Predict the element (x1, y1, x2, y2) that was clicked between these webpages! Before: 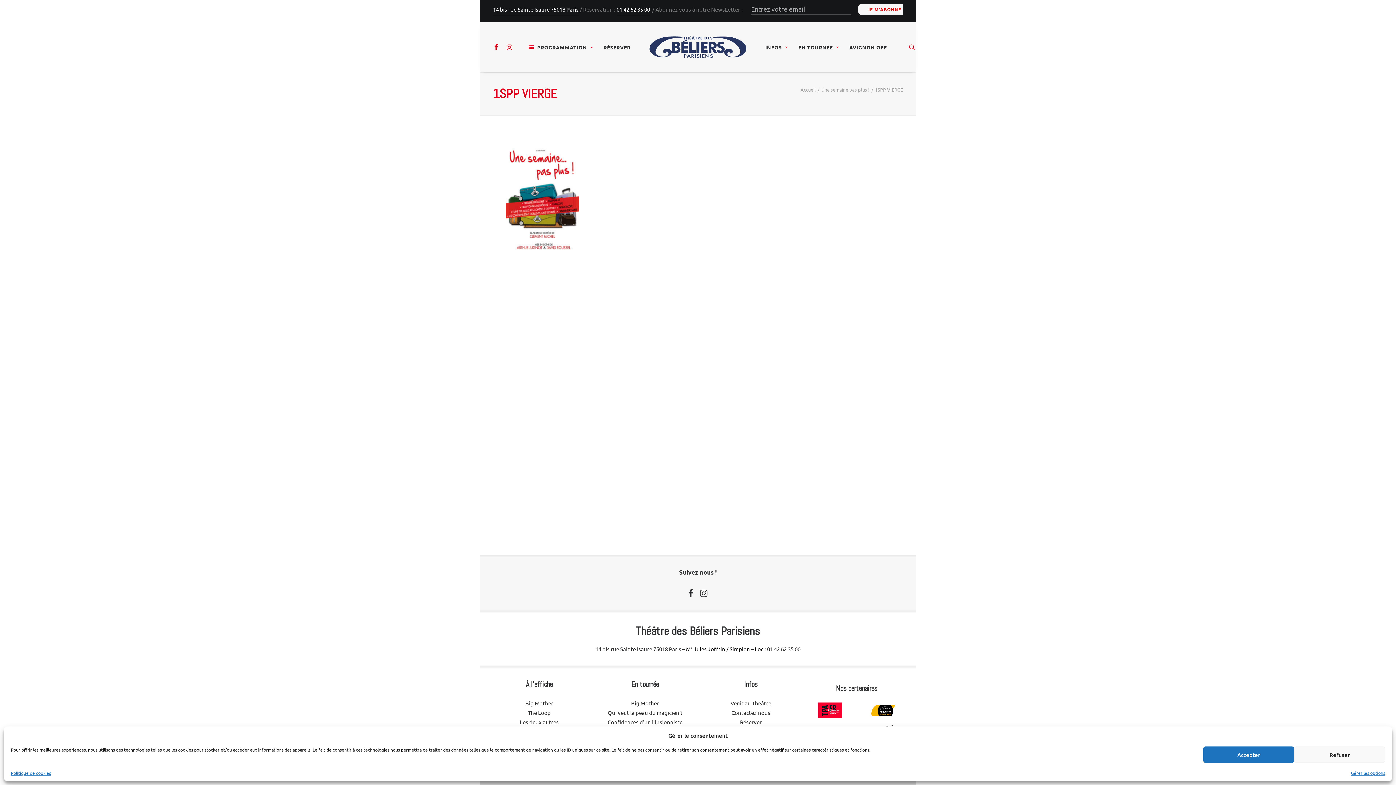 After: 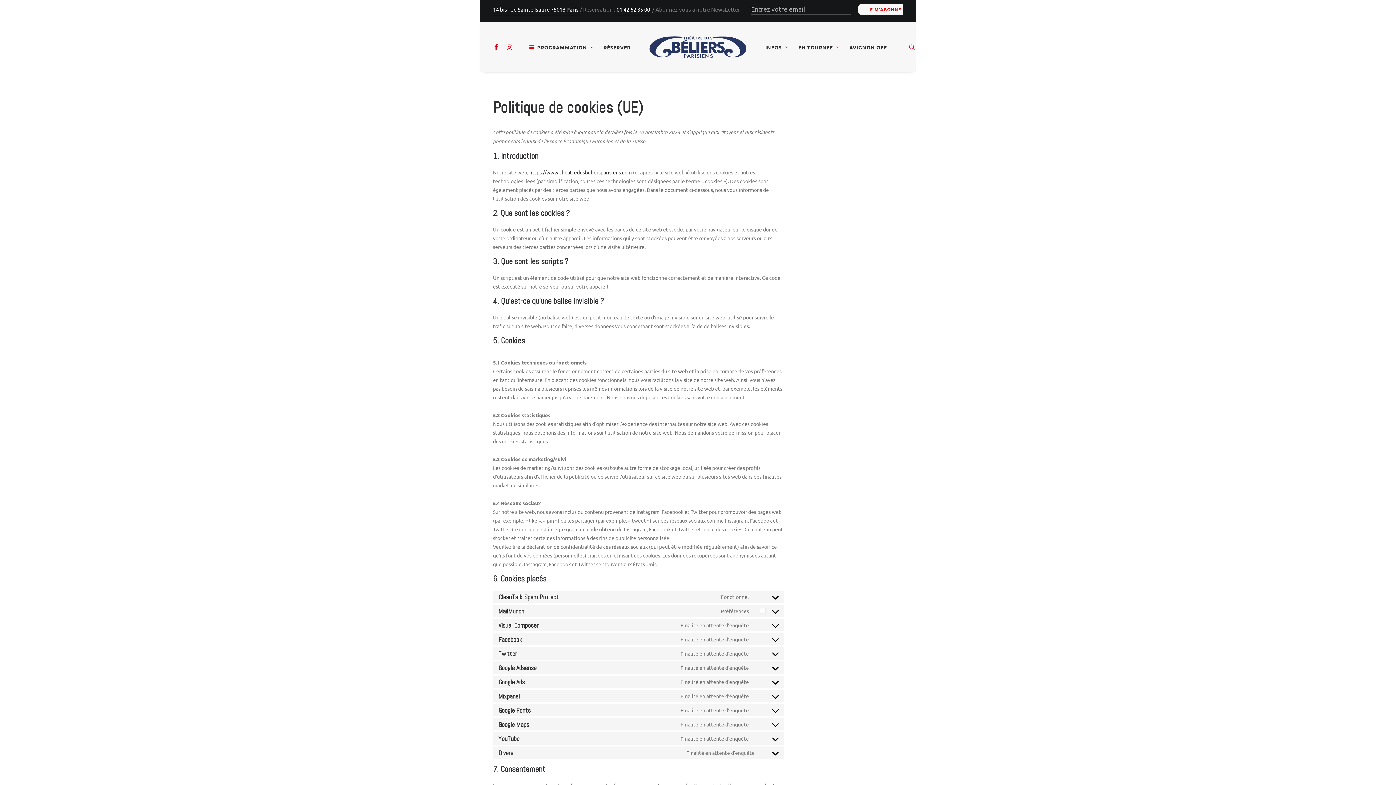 Action: label: Politique de cookies bbox: (10, 770, 50, 776)